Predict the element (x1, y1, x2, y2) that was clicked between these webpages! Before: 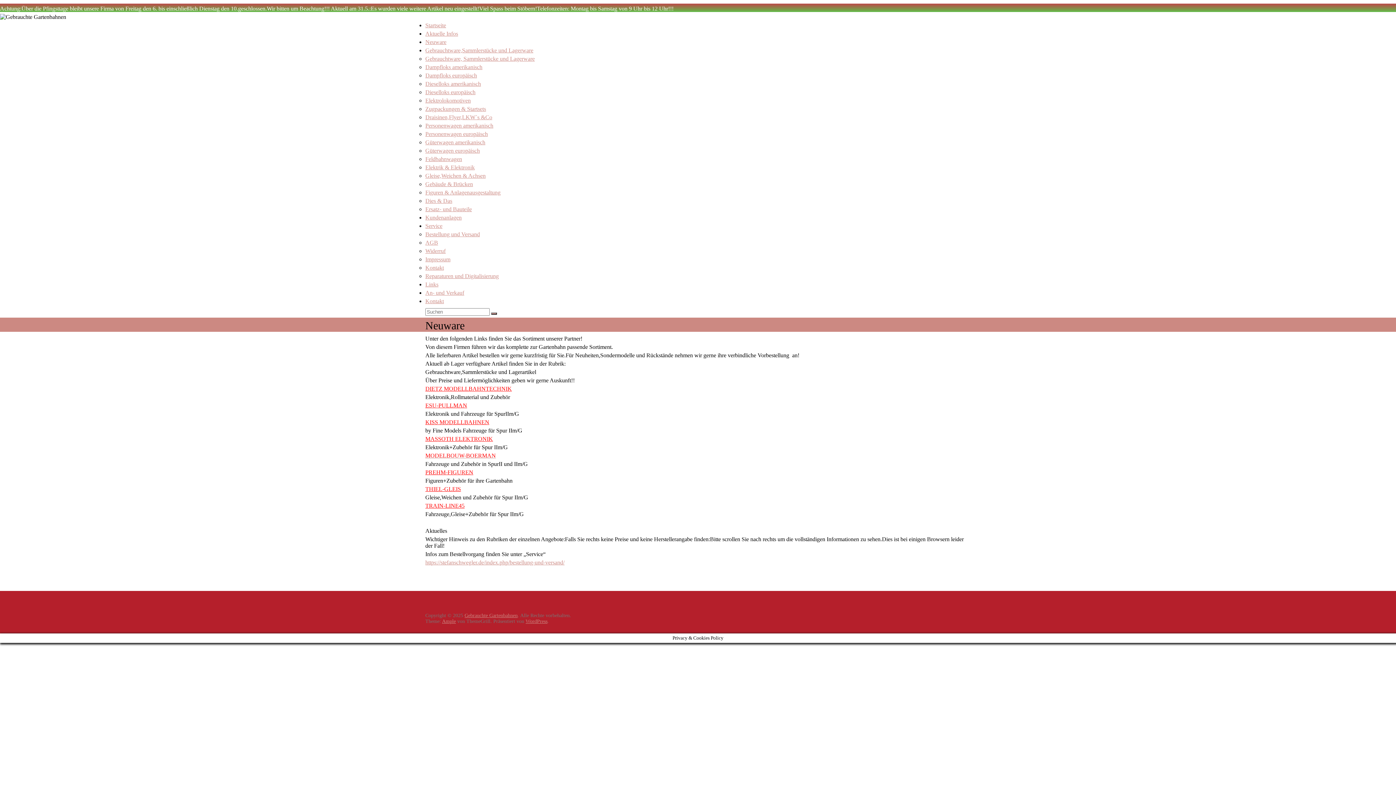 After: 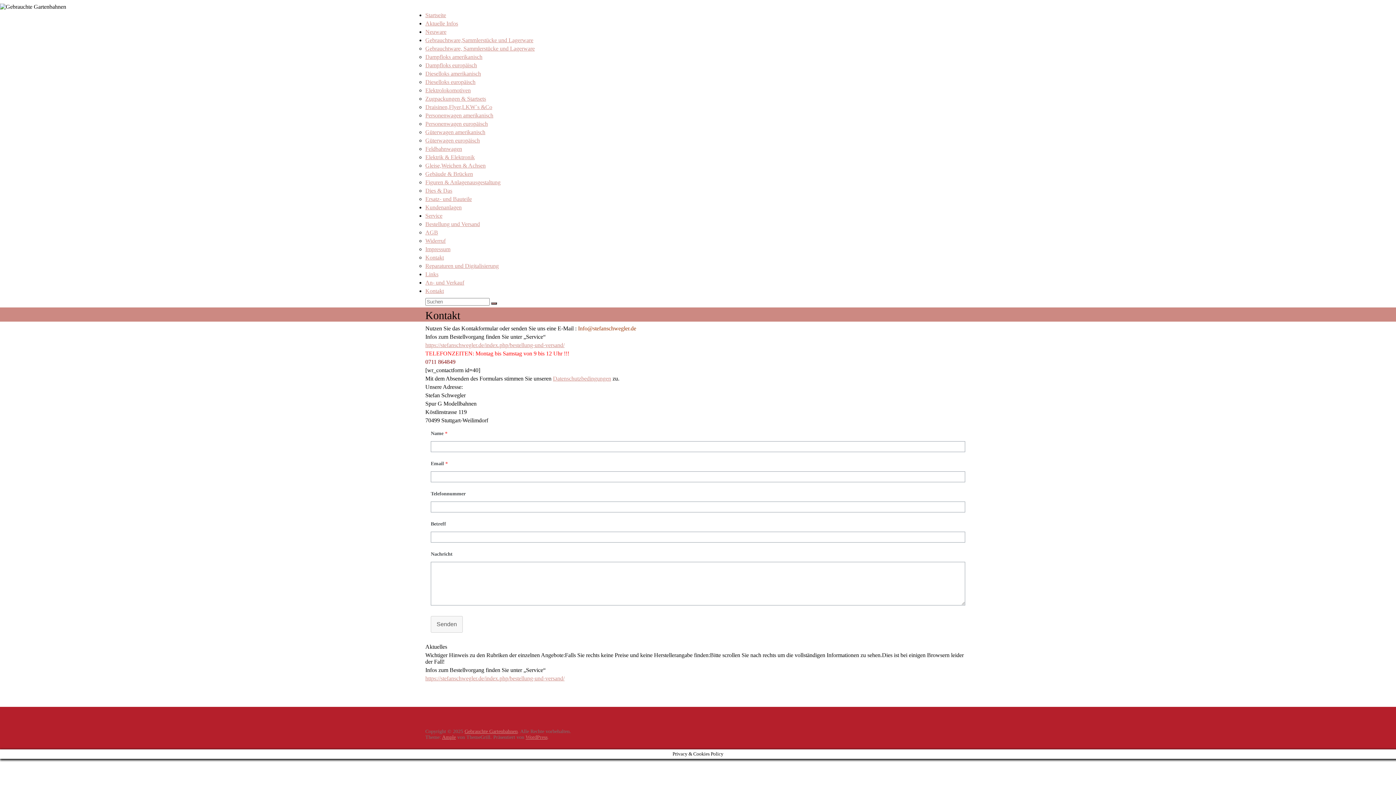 Action: label: Kontakt bbox: (425, 298, 444, 304)